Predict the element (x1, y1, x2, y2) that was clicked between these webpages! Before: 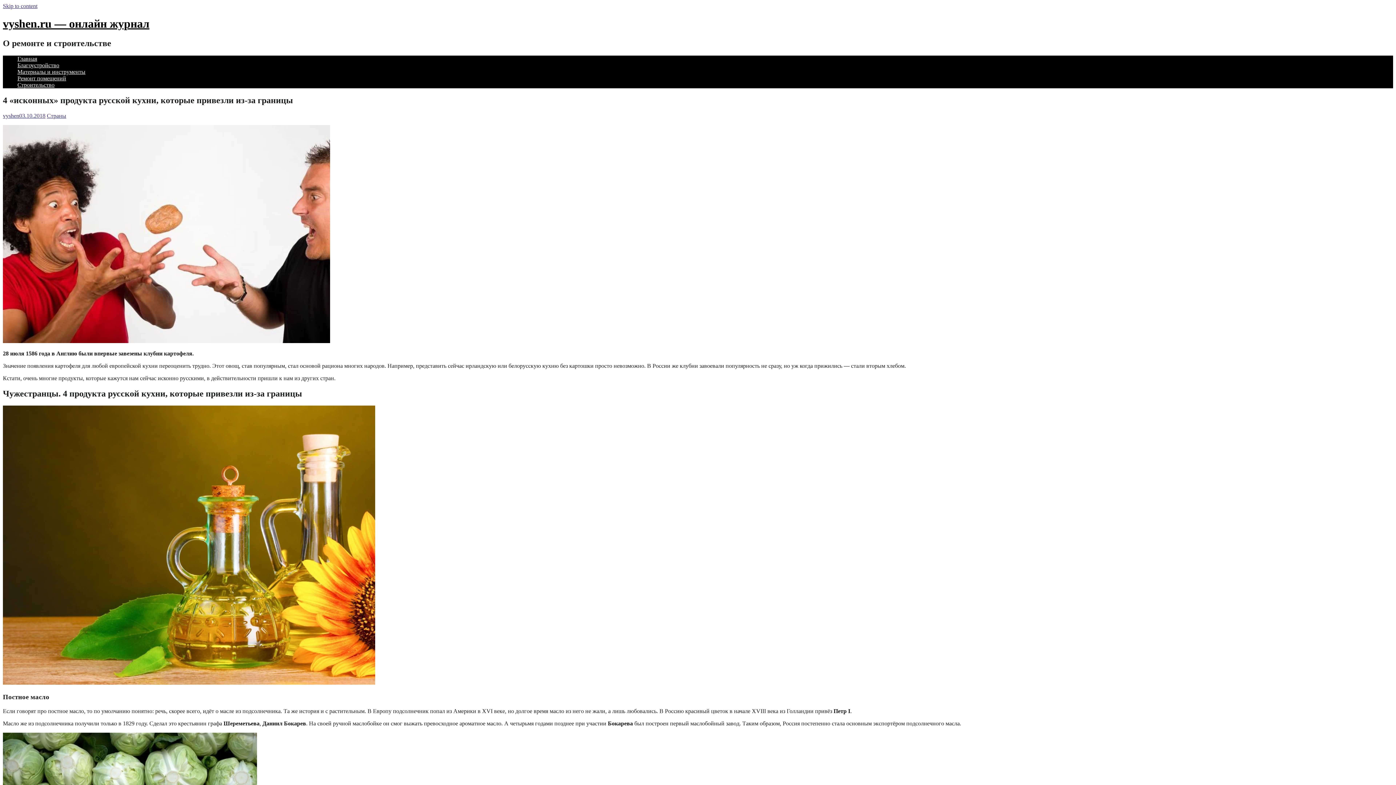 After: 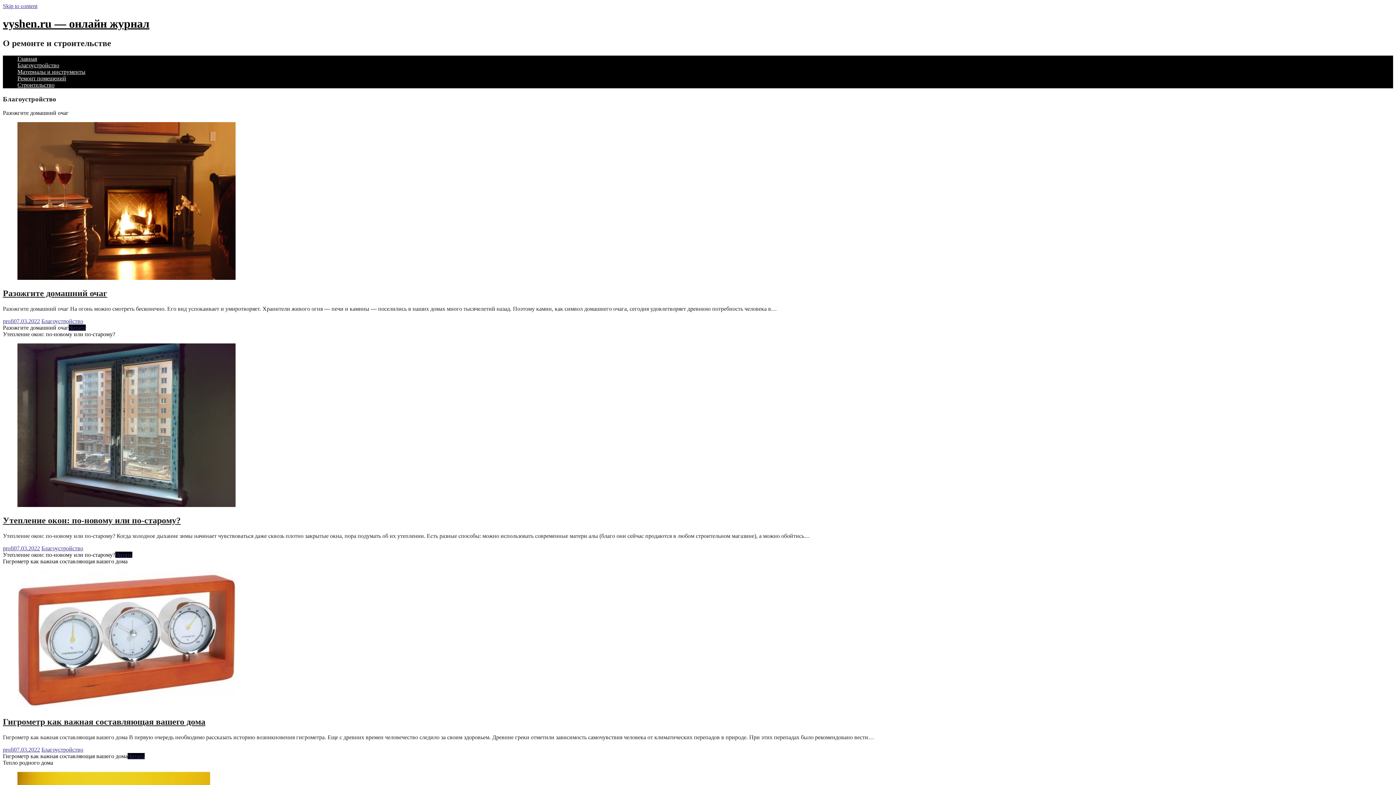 Action: label: Благоустройство bbox: (17, 62, 59, 68)